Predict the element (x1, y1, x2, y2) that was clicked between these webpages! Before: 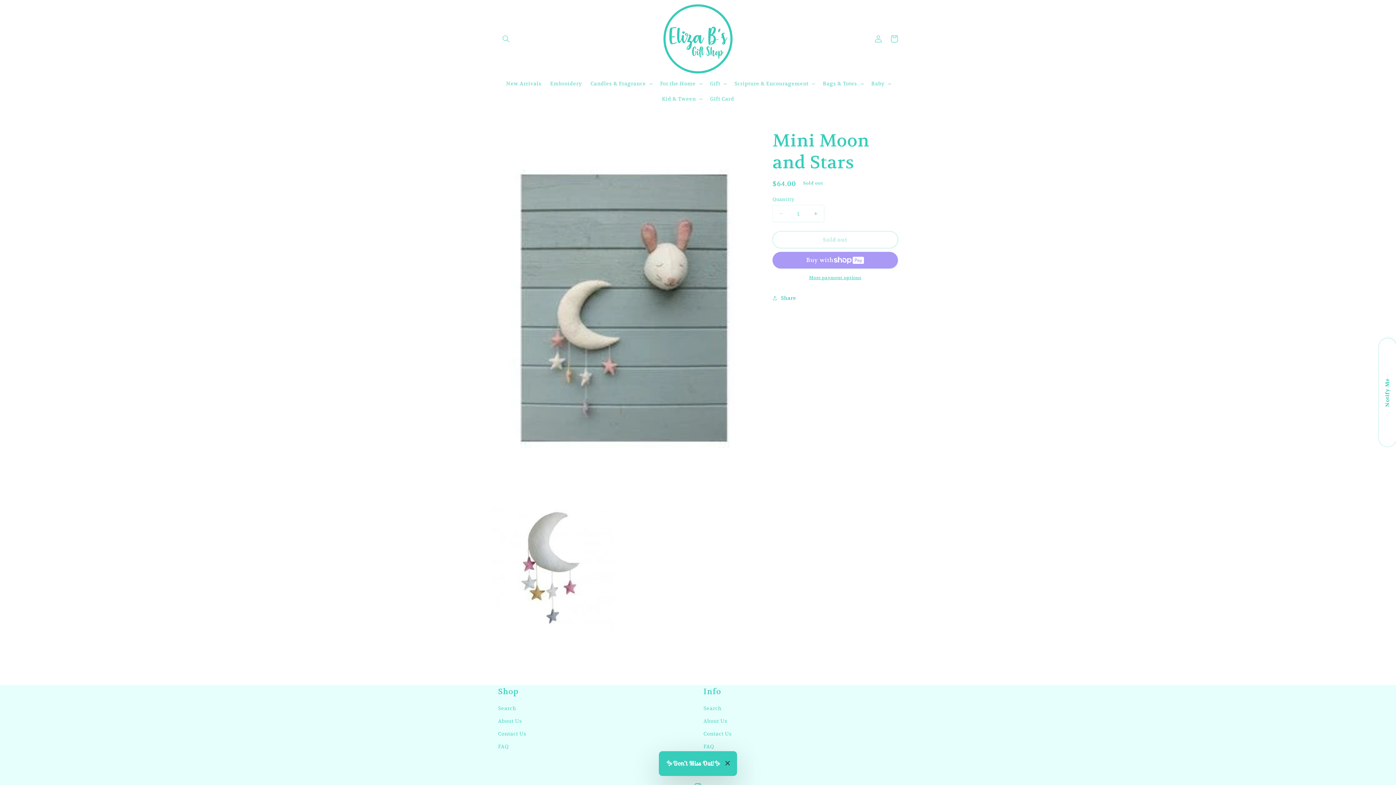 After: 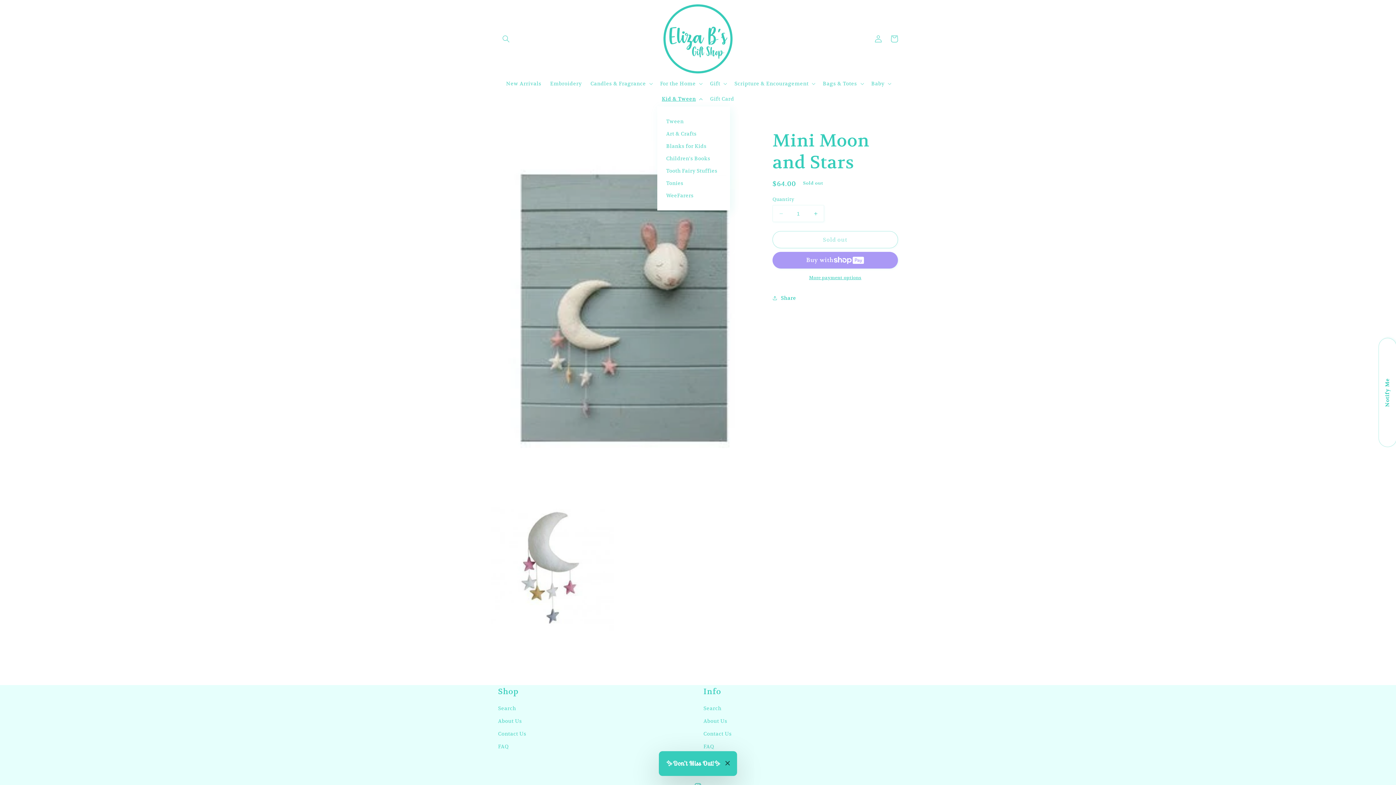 Action: bbox: (657, 91, 705, 106) label: Kid & Tween